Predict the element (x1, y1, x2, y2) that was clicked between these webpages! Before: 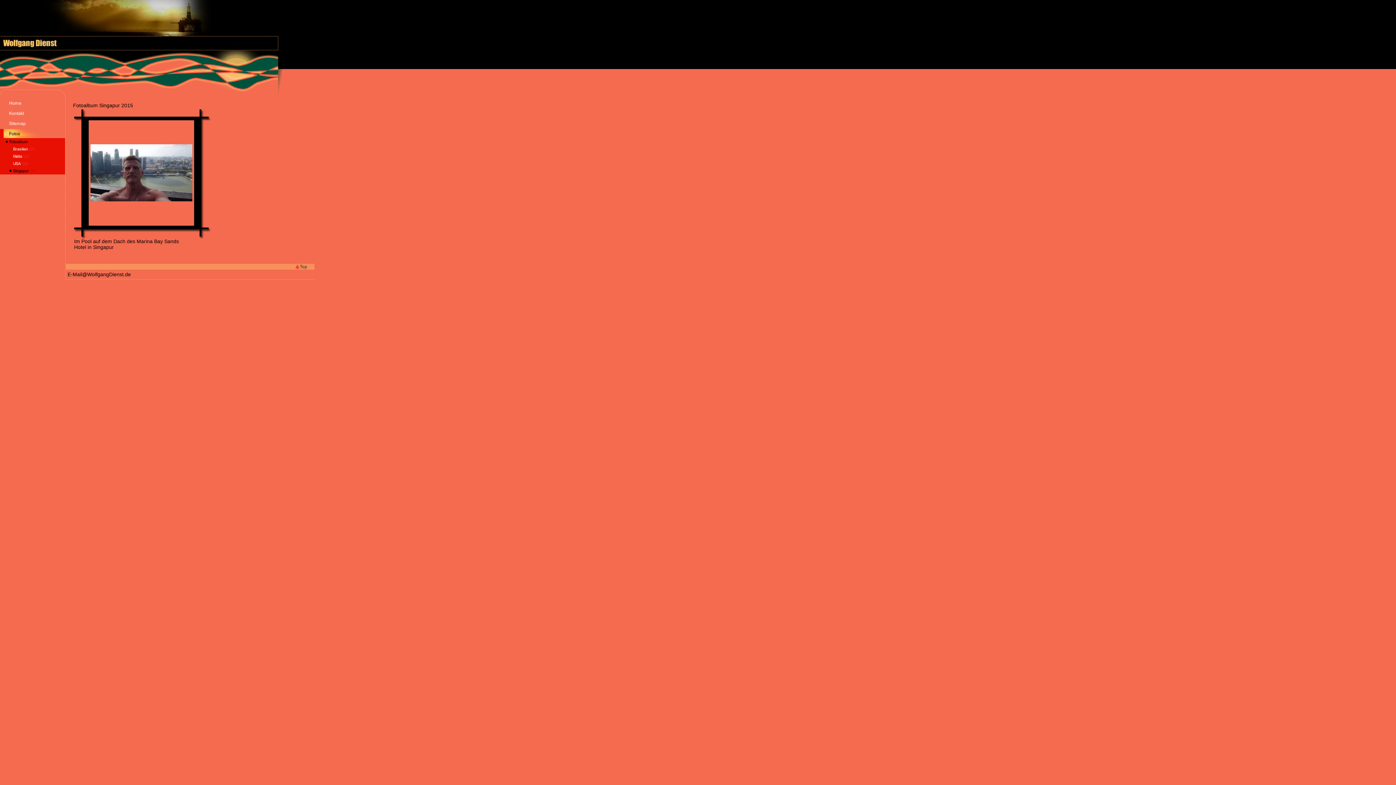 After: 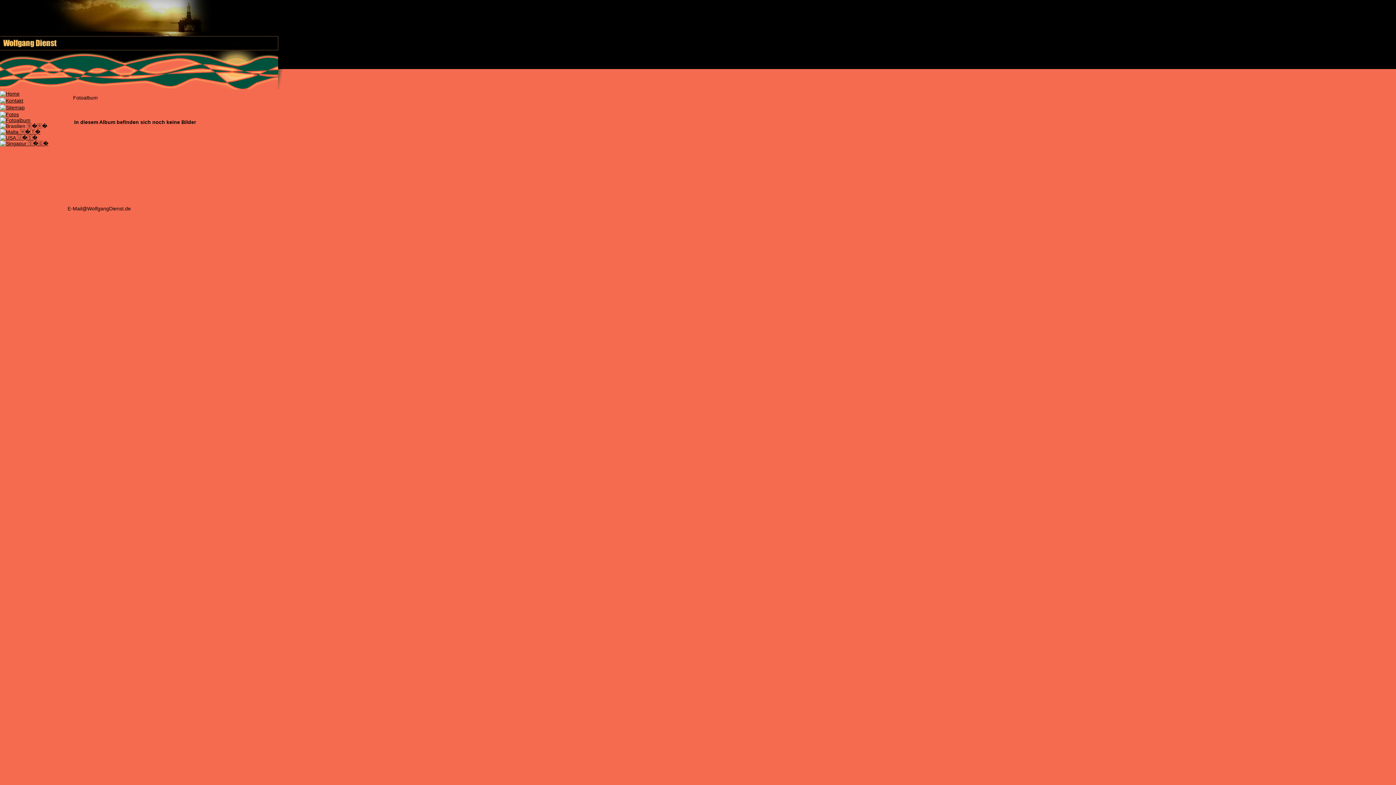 Action: bbox: (0, 148, 65, 153)